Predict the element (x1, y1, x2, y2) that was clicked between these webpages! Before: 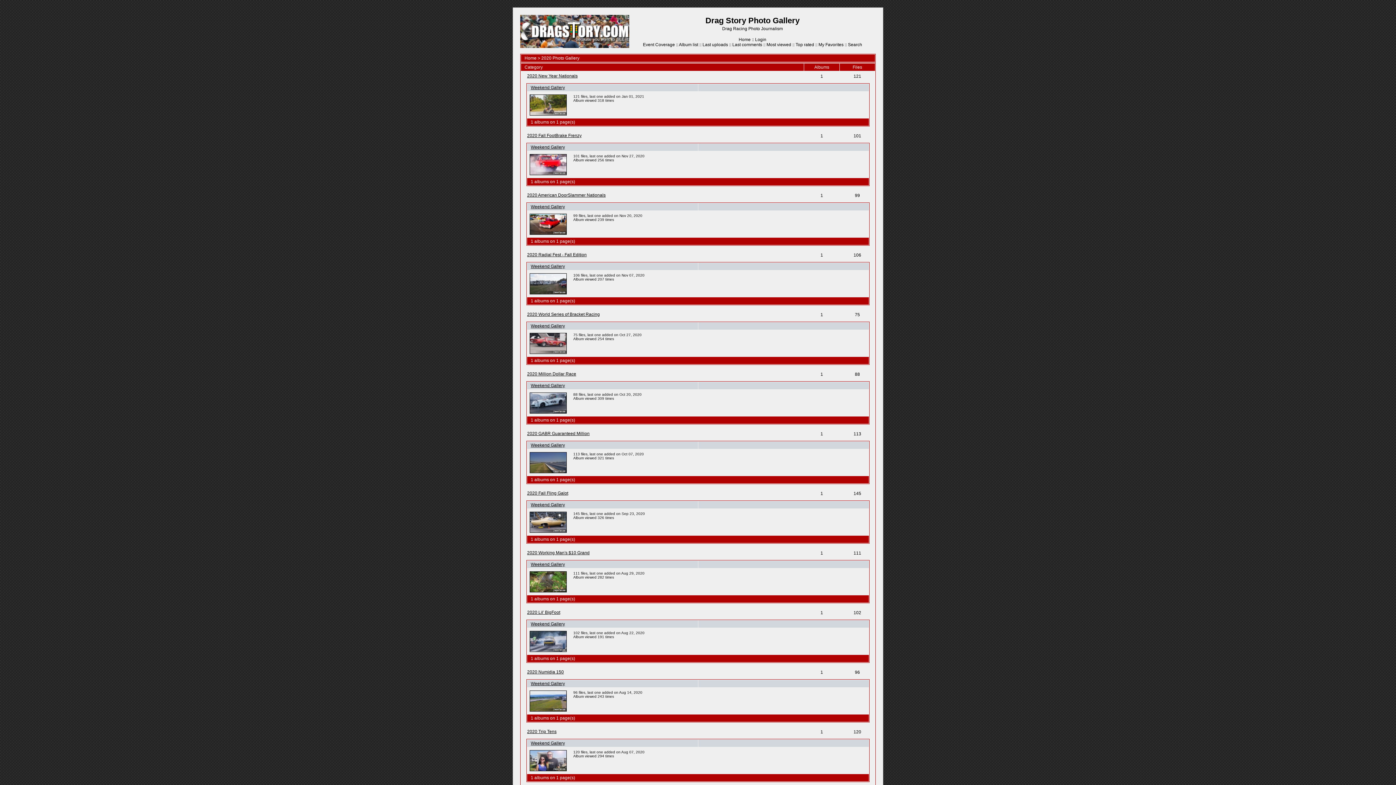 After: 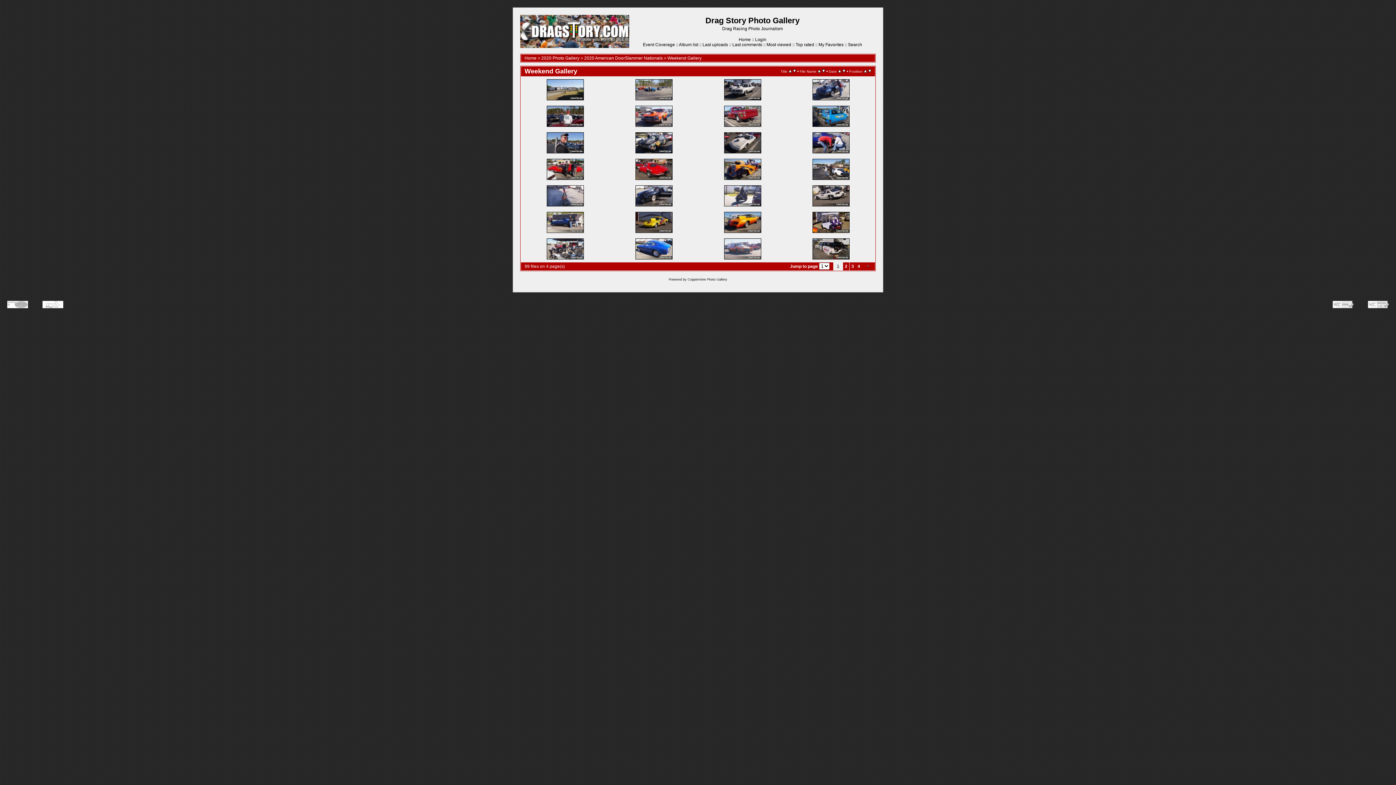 Action: bbox: (529, 231, 567, 236) label: 
